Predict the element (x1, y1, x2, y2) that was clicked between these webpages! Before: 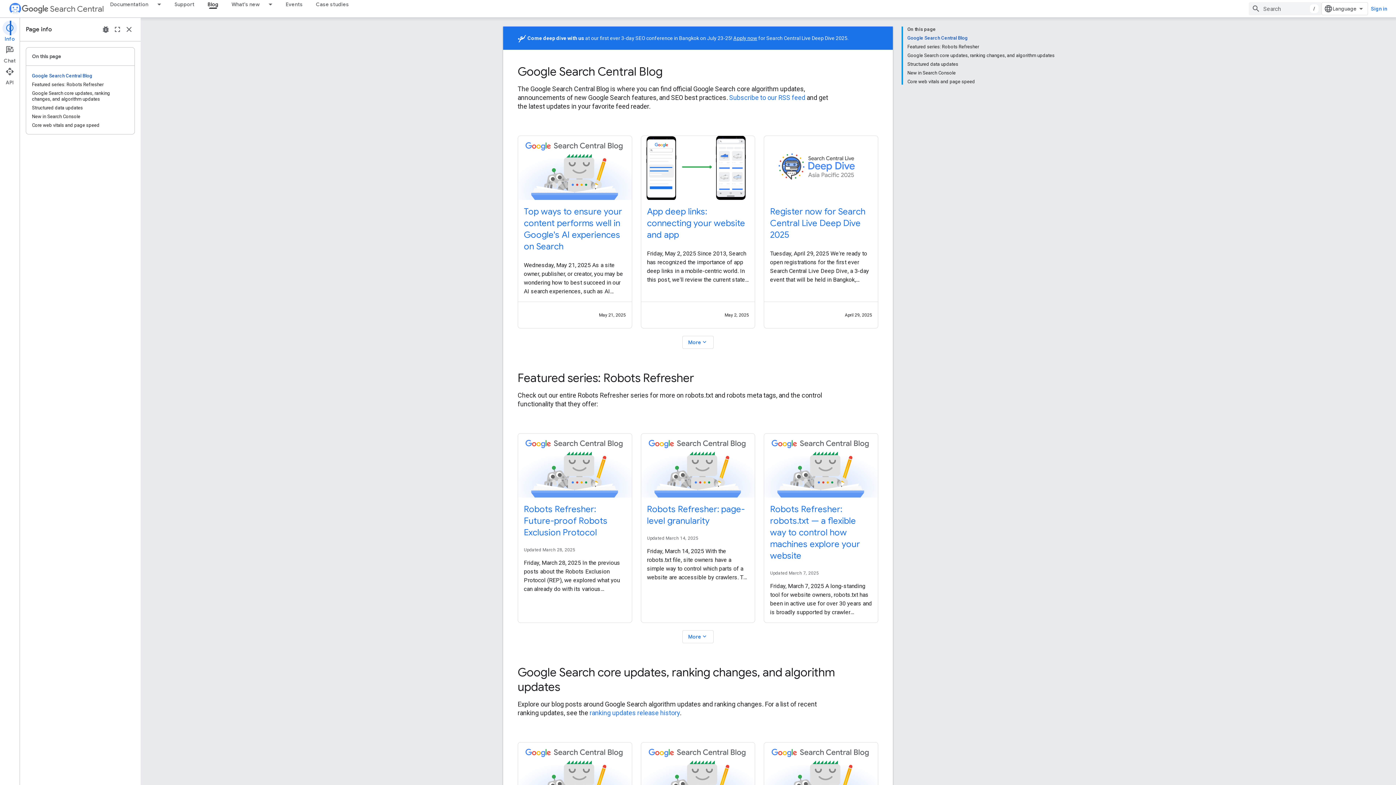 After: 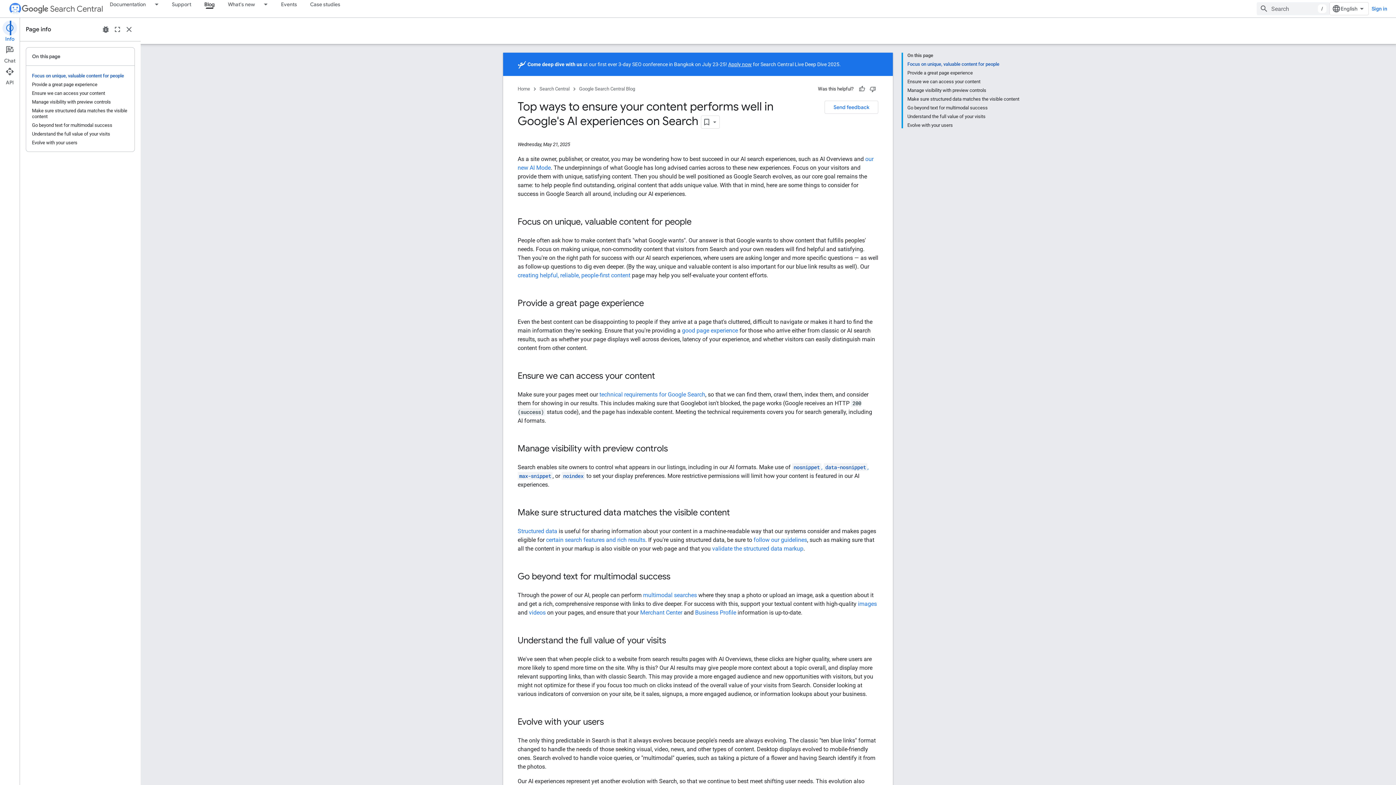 Action: bbox: (524, 205, 626, 252) label:  - Top ways to ensure your content performs well in Google's AI experiences on Search